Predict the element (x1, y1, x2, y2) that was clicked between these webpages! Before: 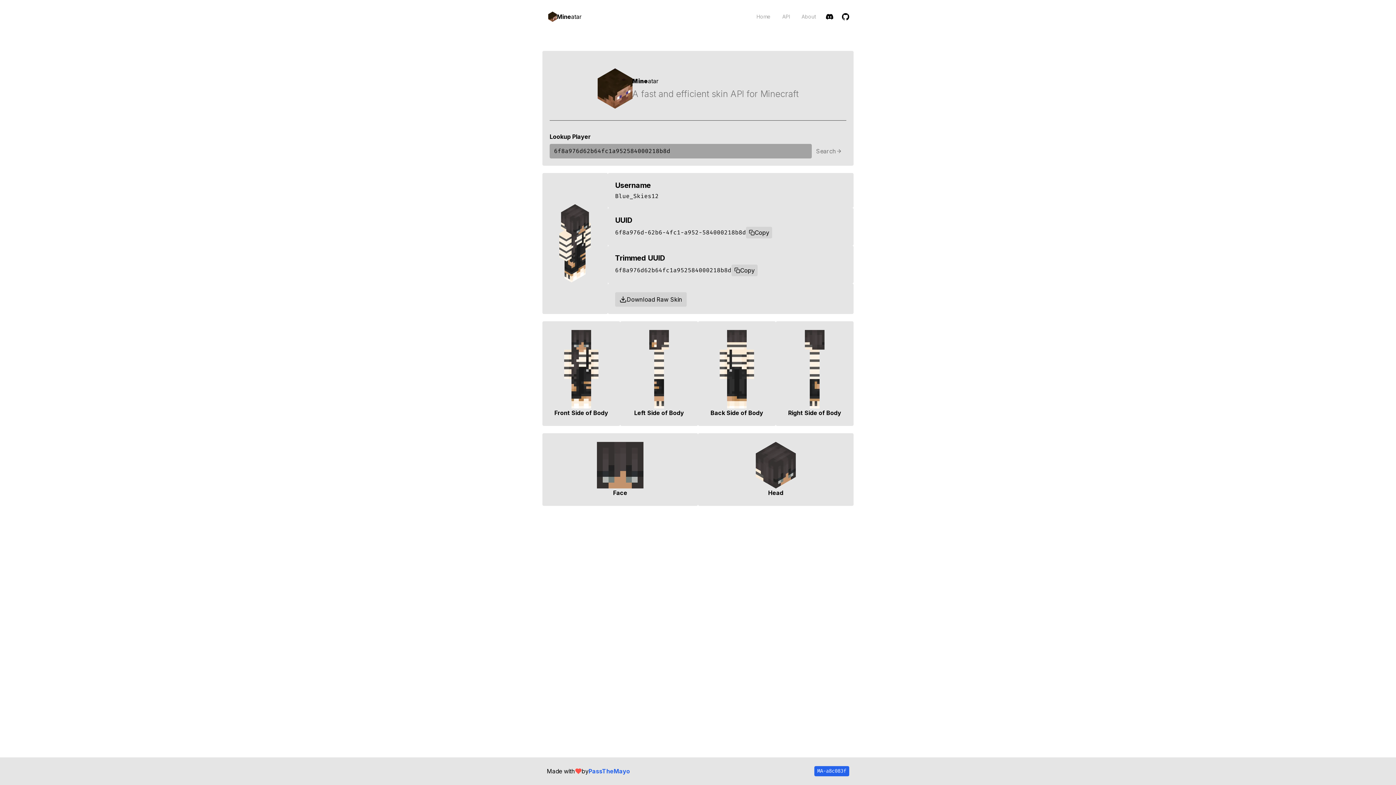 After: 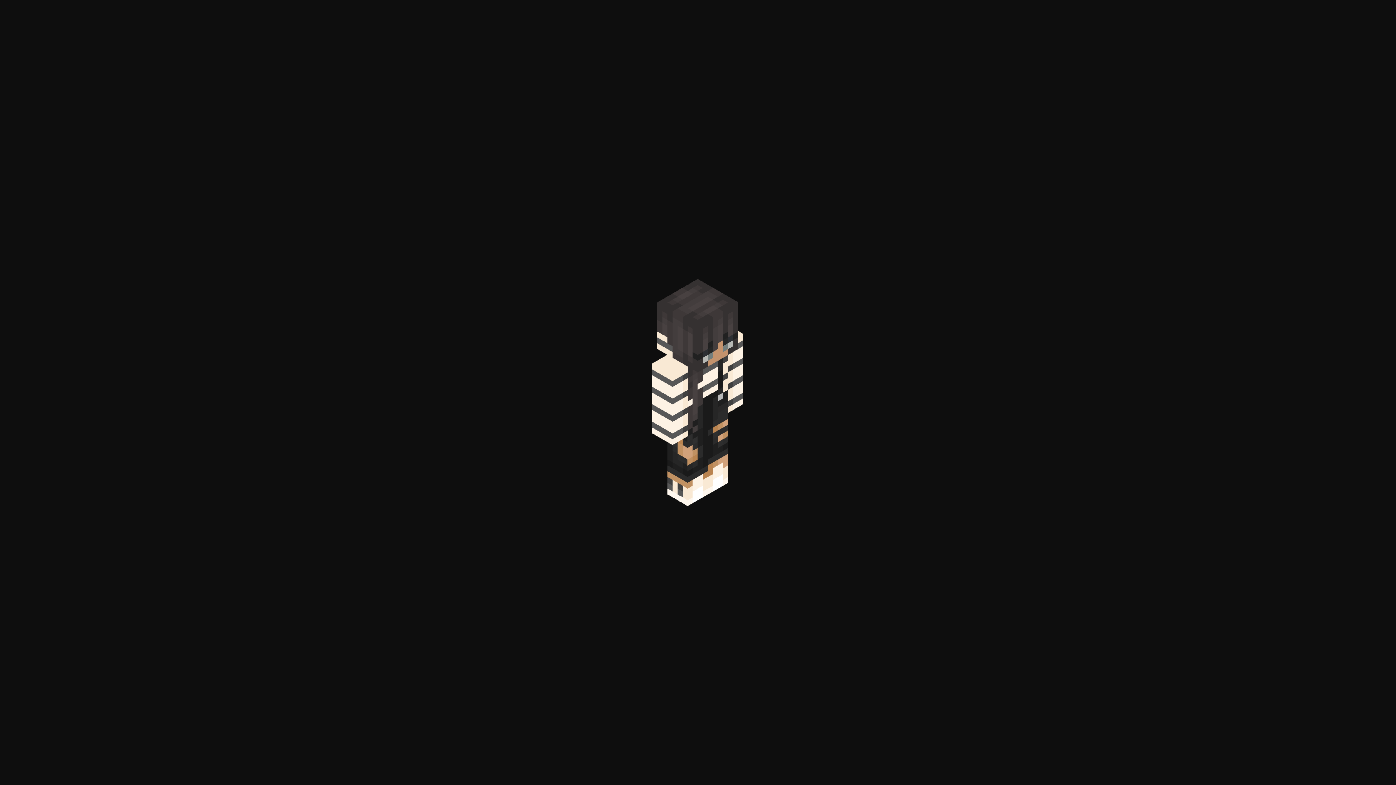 Action: bbox: (542, 172, 608, 314)